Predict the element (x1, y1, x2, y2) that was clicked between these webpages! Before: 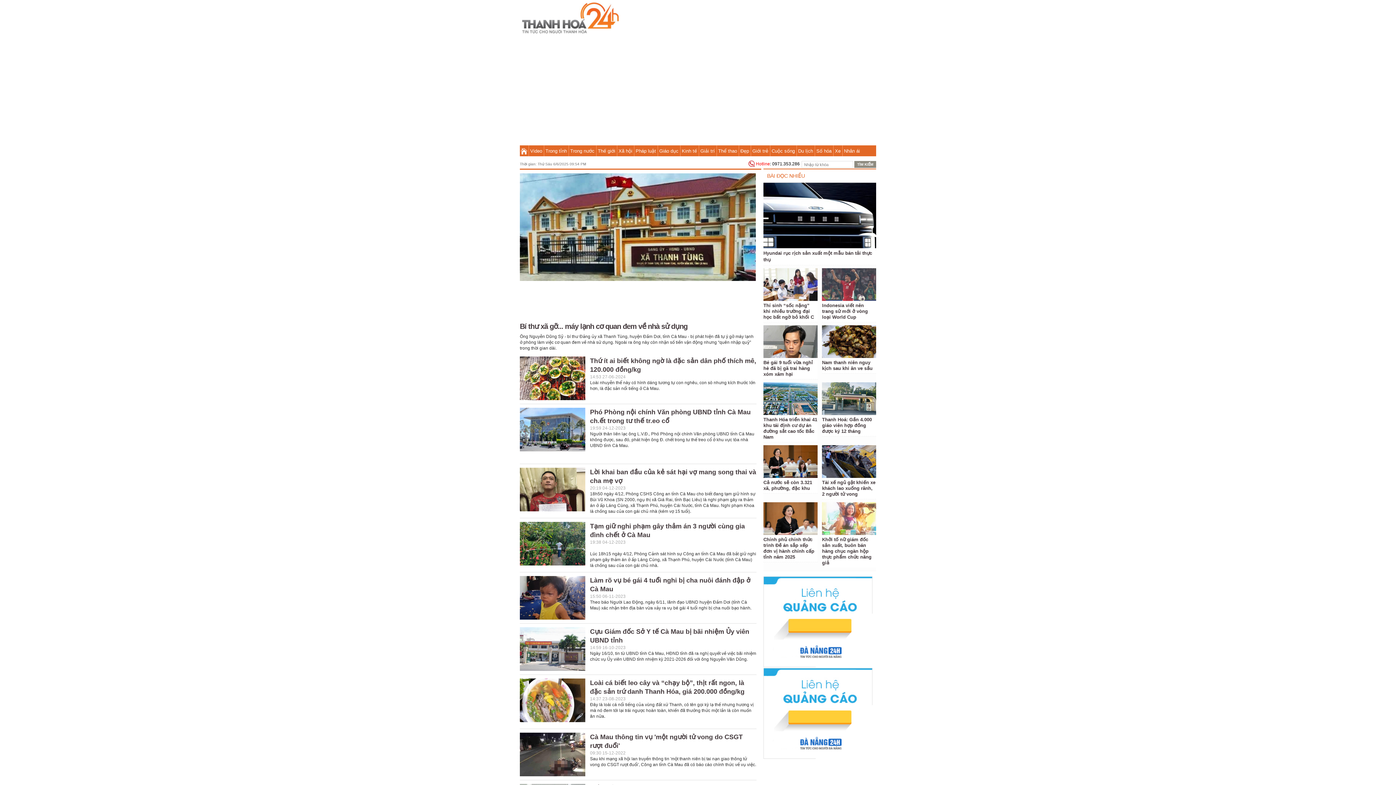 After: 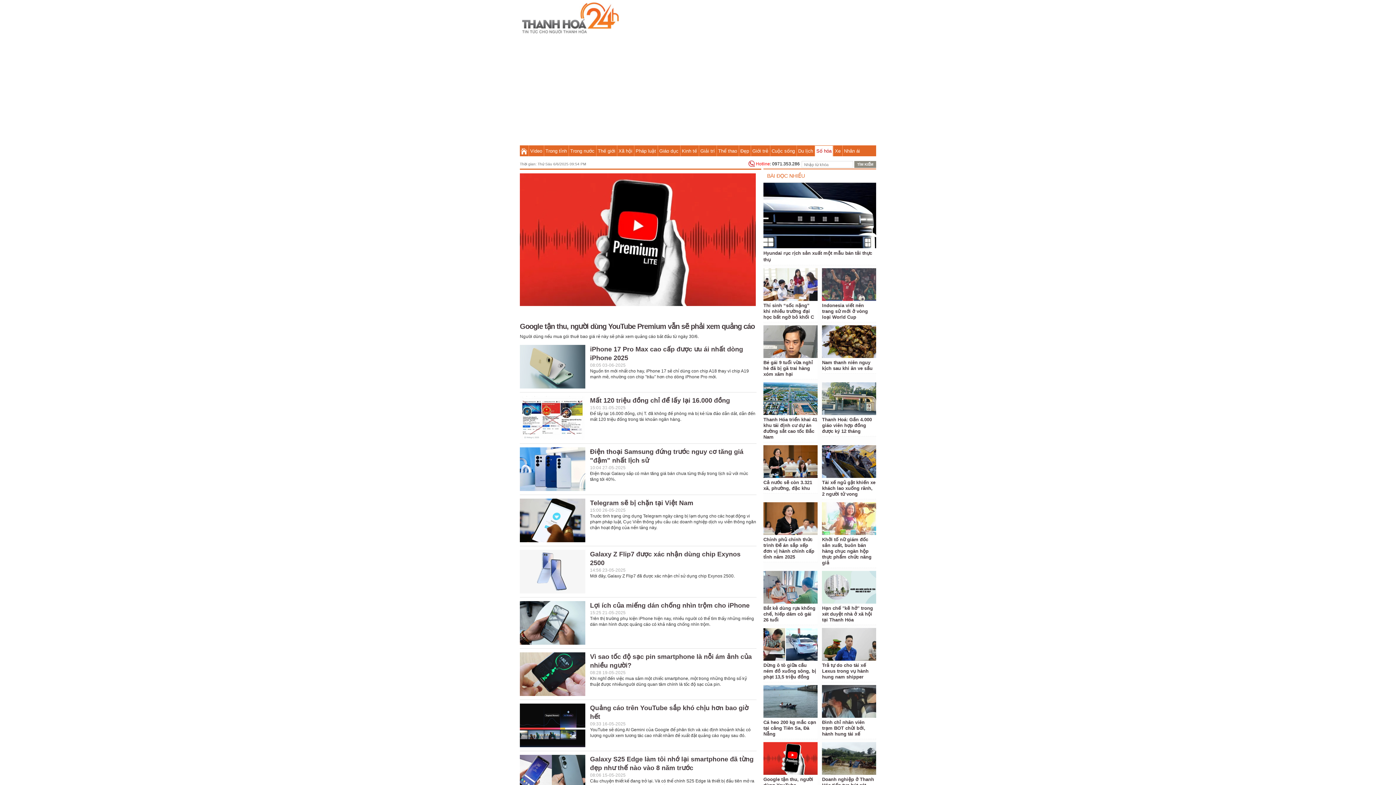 Action: bbox: (815, 145, 833, 156) label: Số hóa